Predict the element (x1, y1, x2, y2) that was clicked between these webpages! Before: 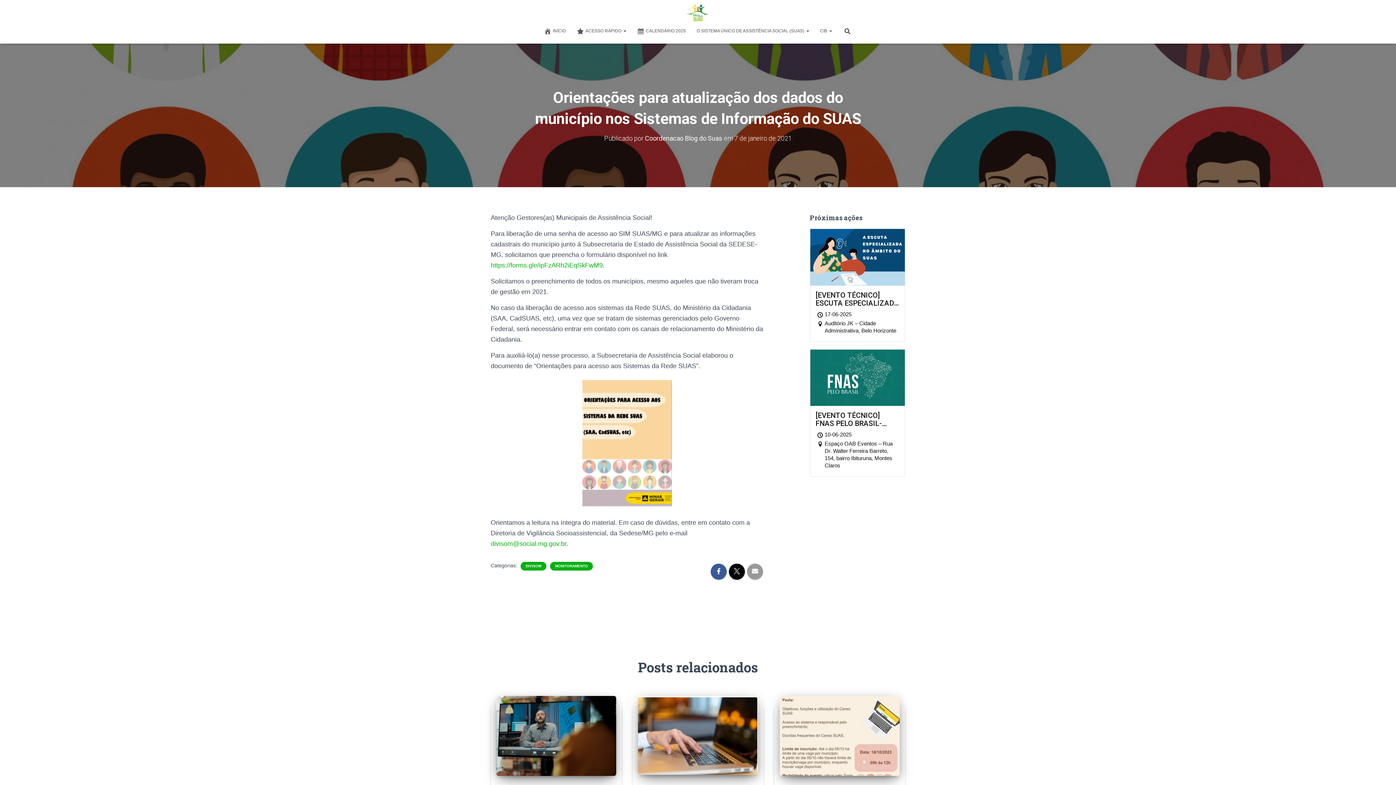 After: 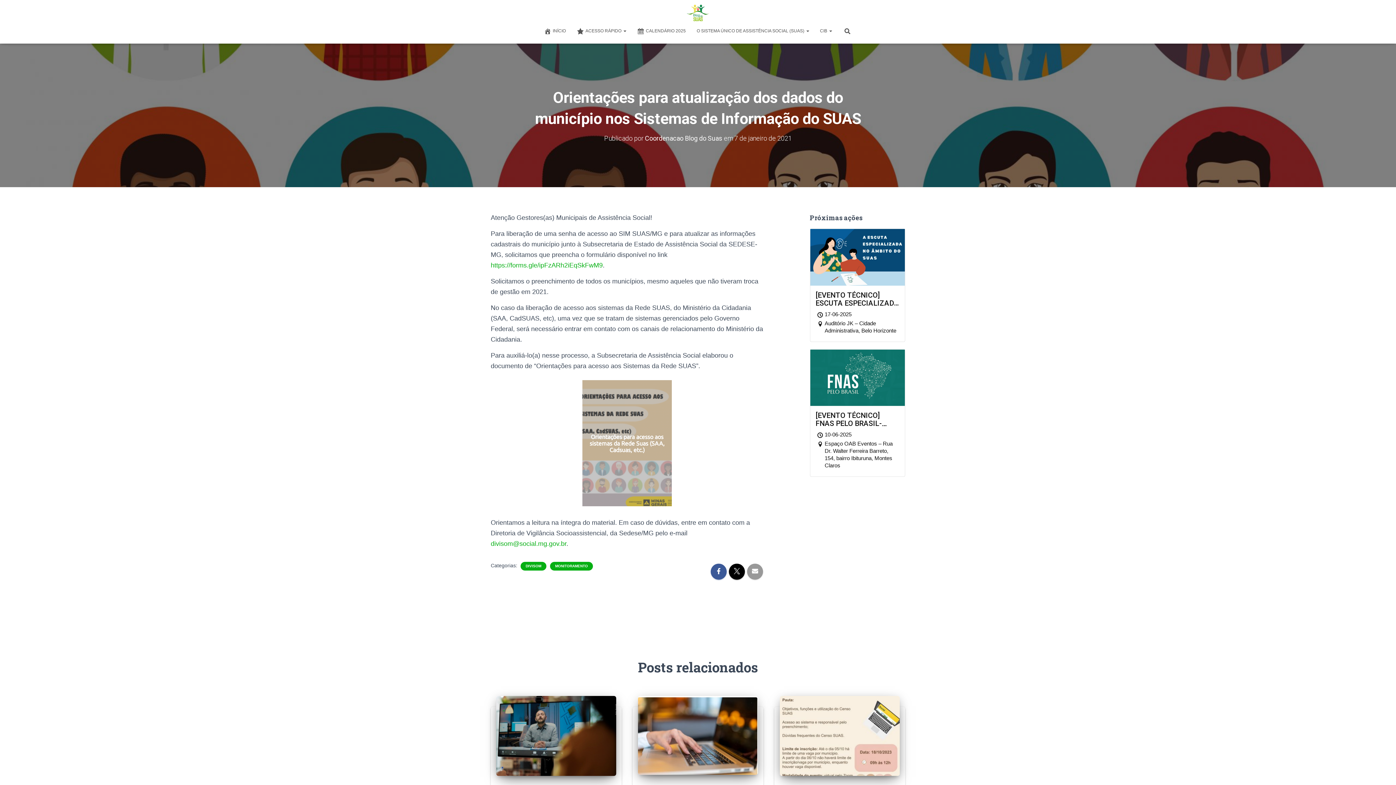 Action: bbox: (582, 380, 672, 506) label: Orientações para acesso aos sistemas da Rede Suas (SAA, Cadsuas, etc.)